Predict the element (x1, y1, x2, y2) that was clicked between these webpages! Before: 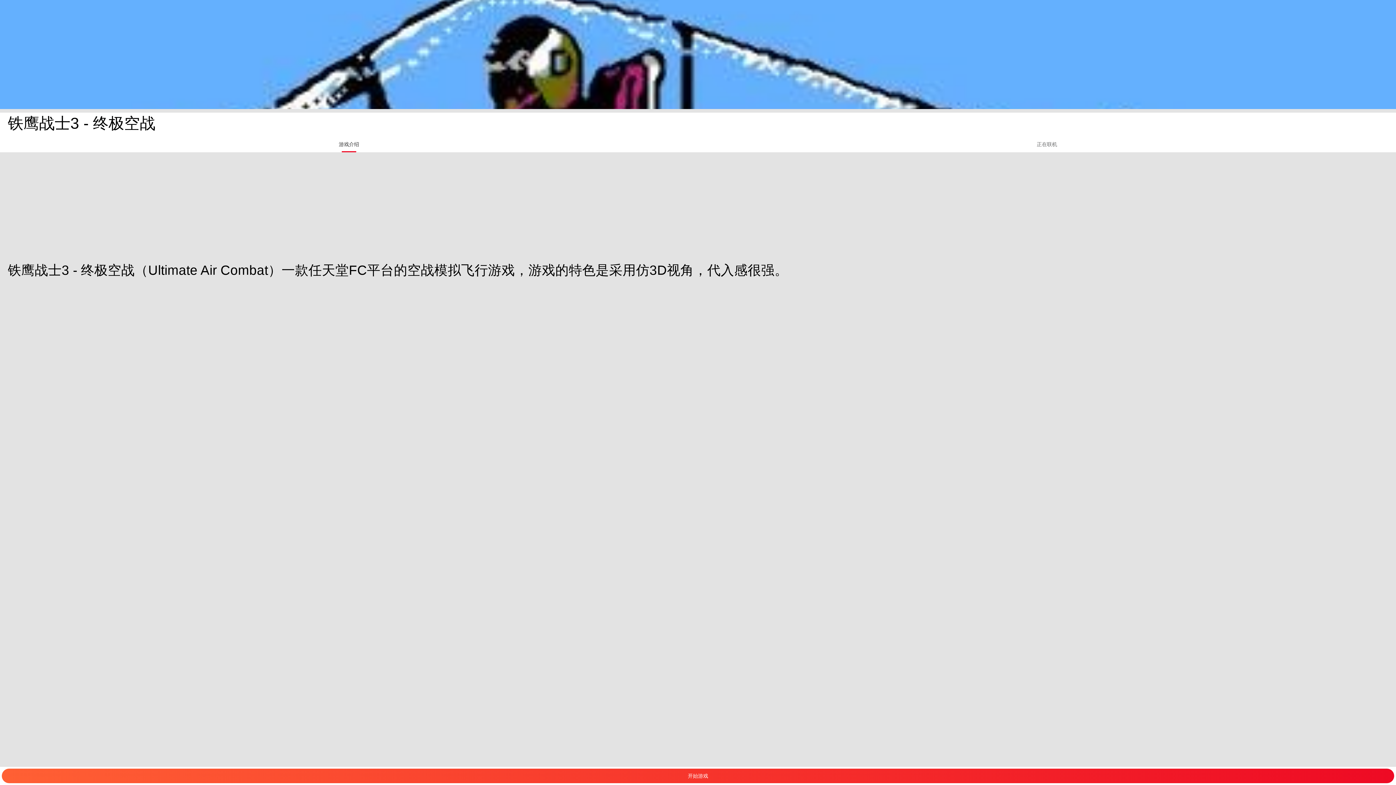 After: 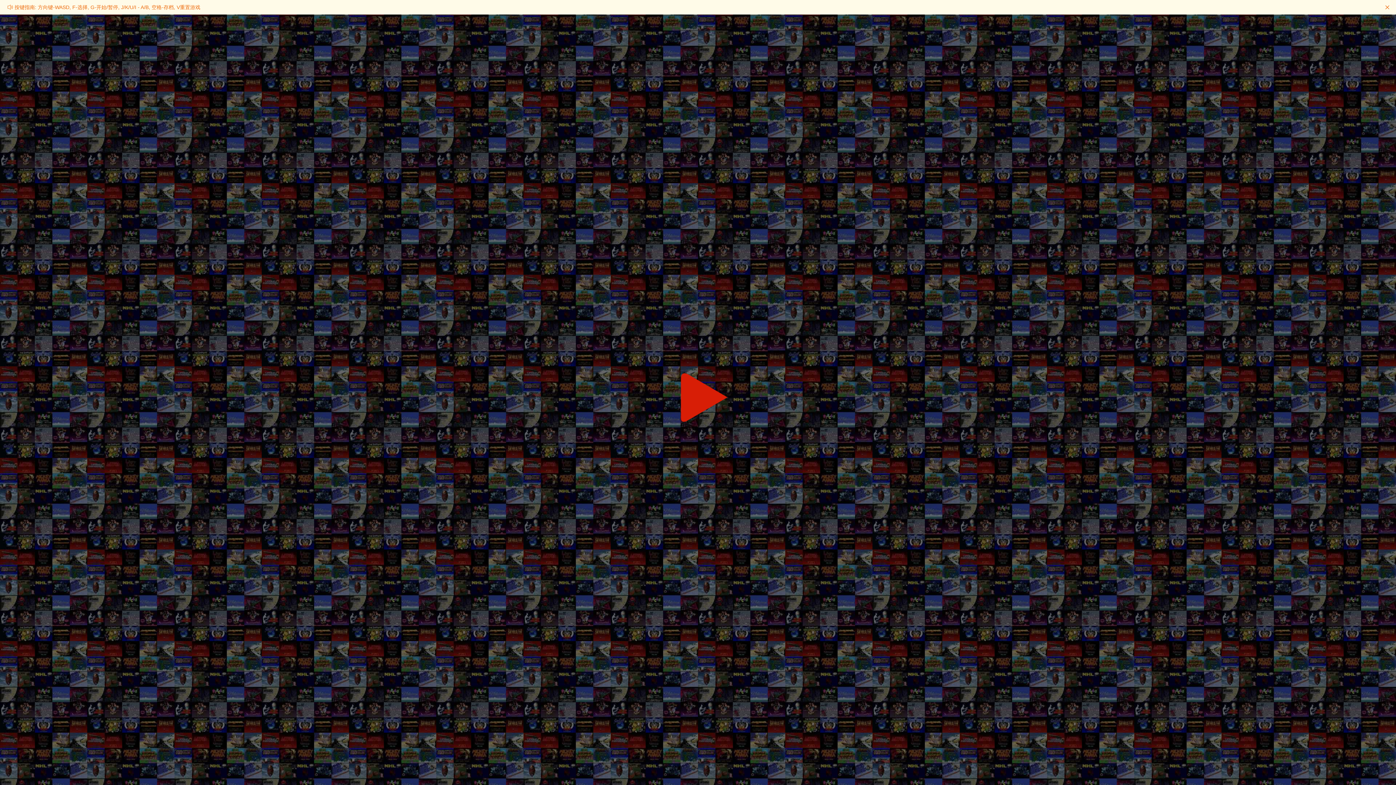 Action: bbox: (1, 769, 1394, 783) label: 开始游戏